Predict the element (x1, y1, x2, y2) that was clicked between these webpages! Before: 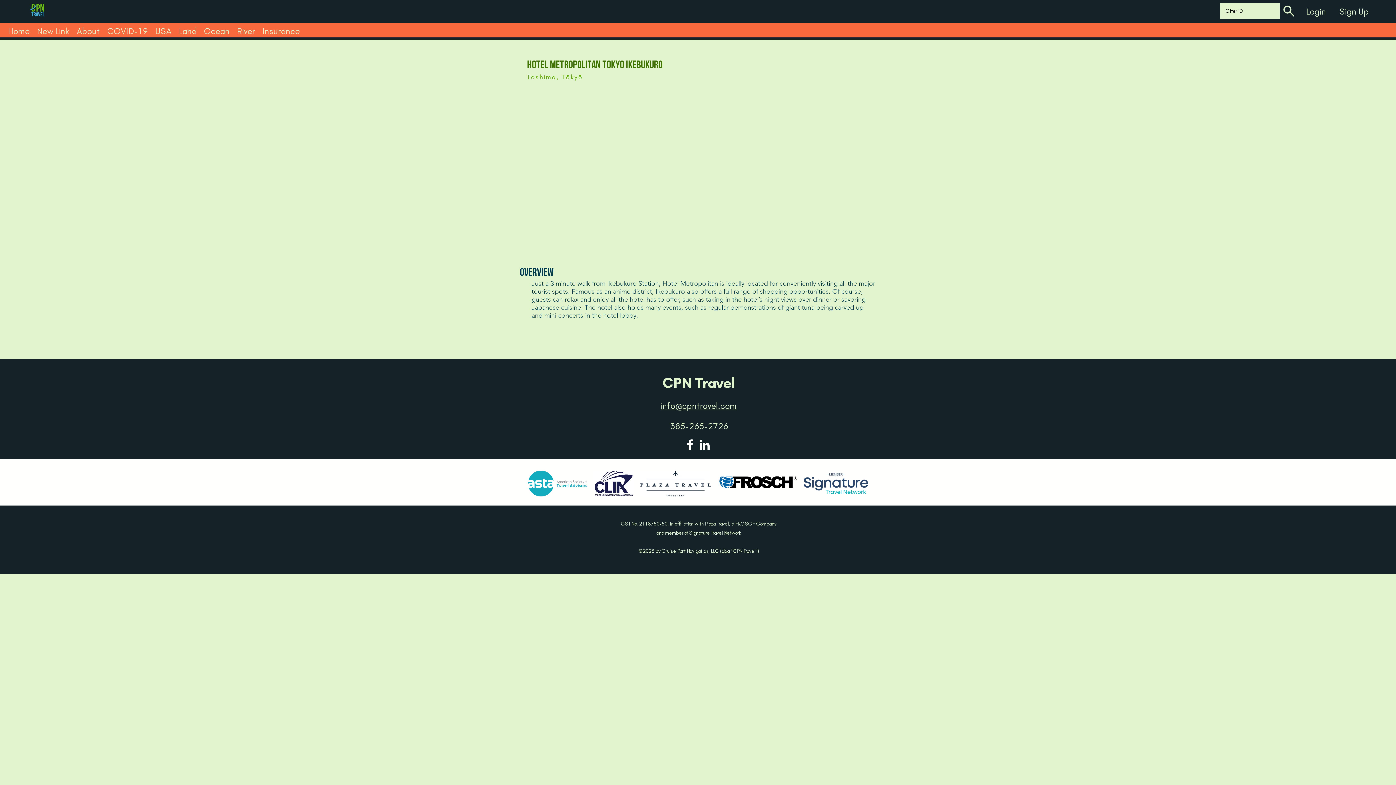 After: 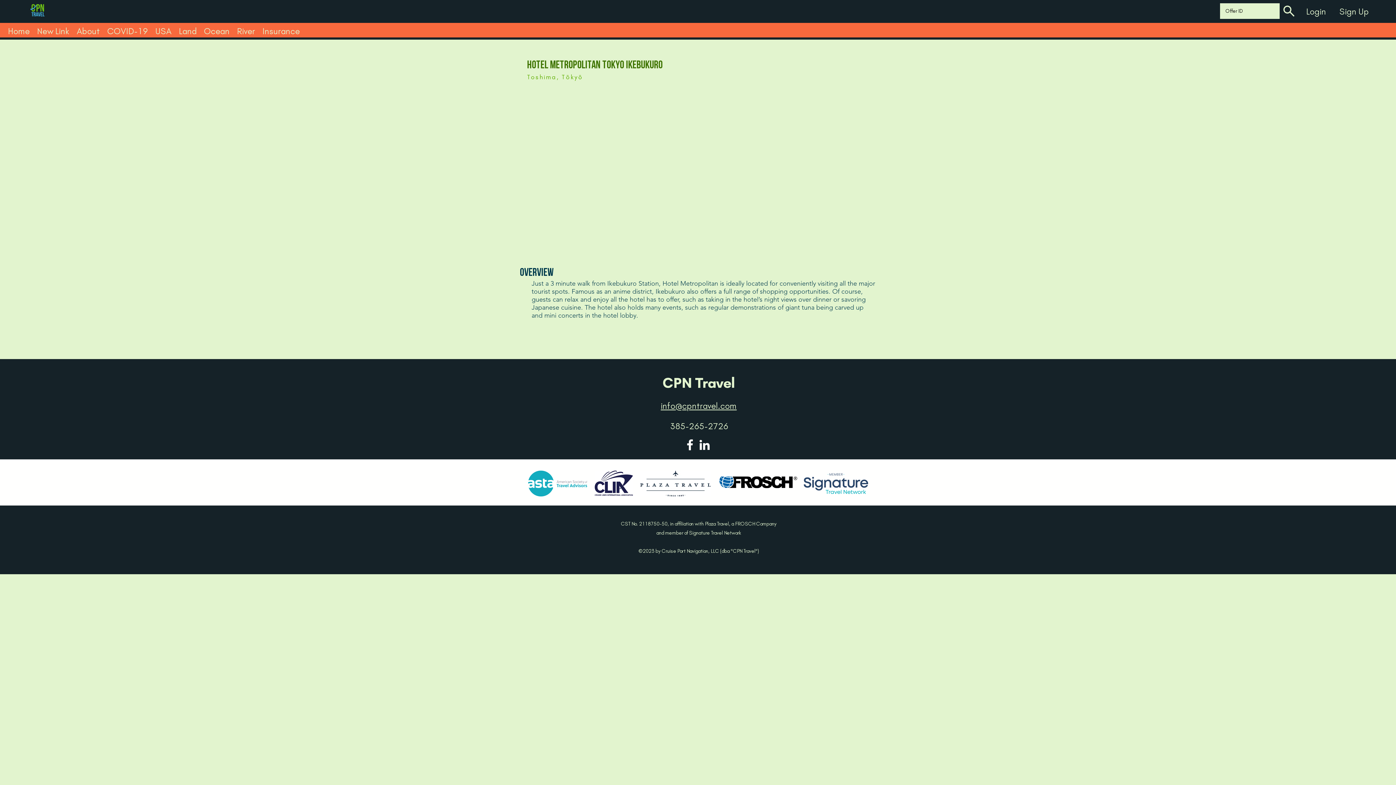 Action: bbox: (200, 25, 233, 33) label: Ocean